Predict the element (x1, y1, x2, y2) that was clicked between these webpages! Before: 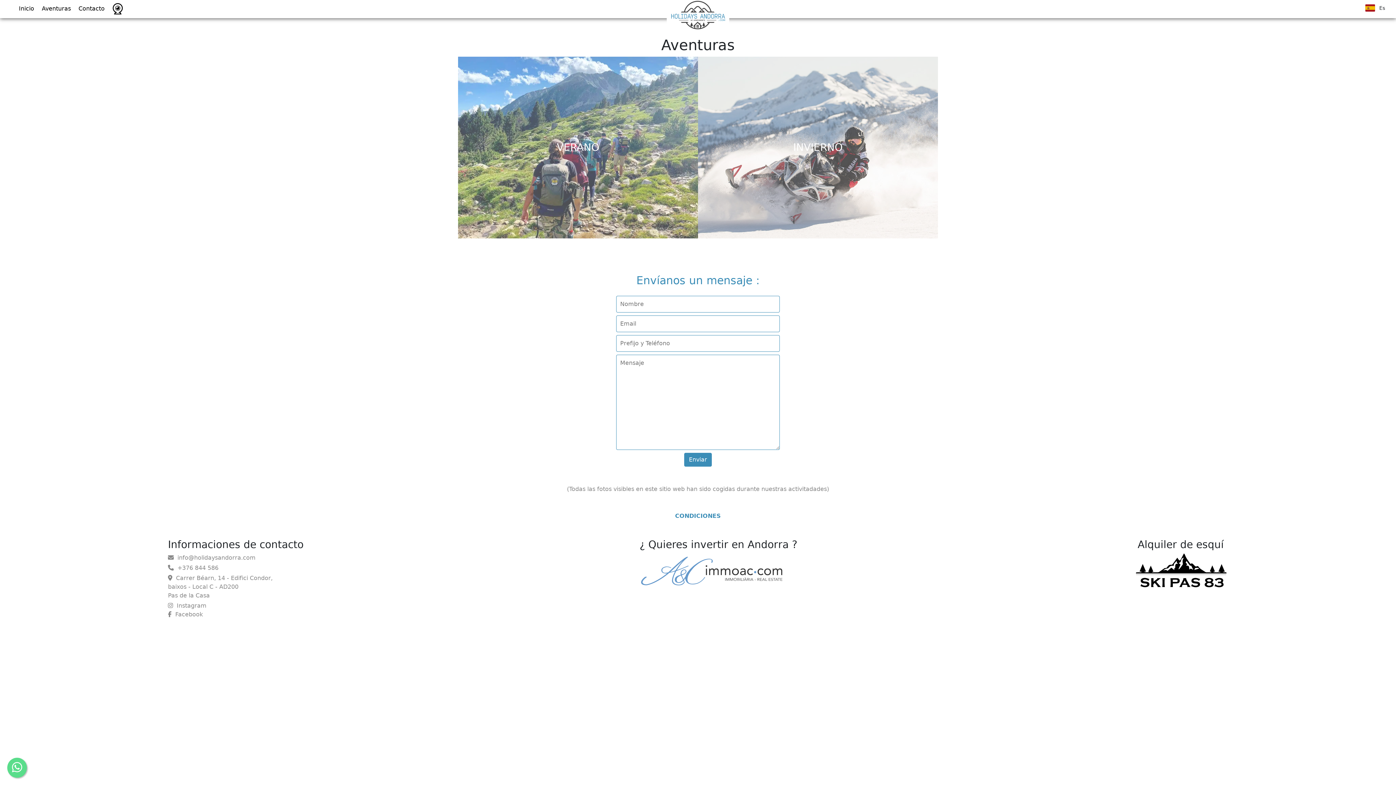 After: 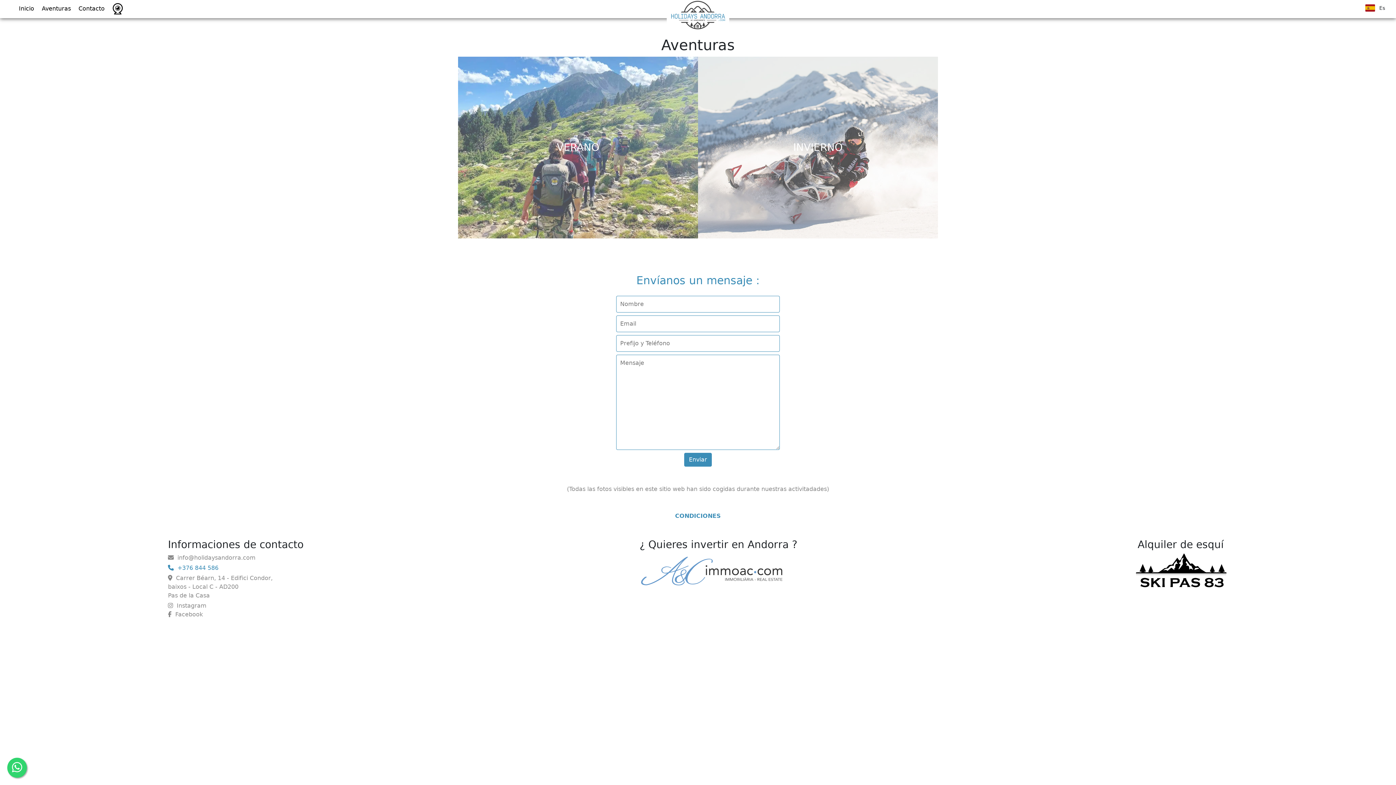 Action: bbox: (168, 564, 218, 571) label:   +376 844 586